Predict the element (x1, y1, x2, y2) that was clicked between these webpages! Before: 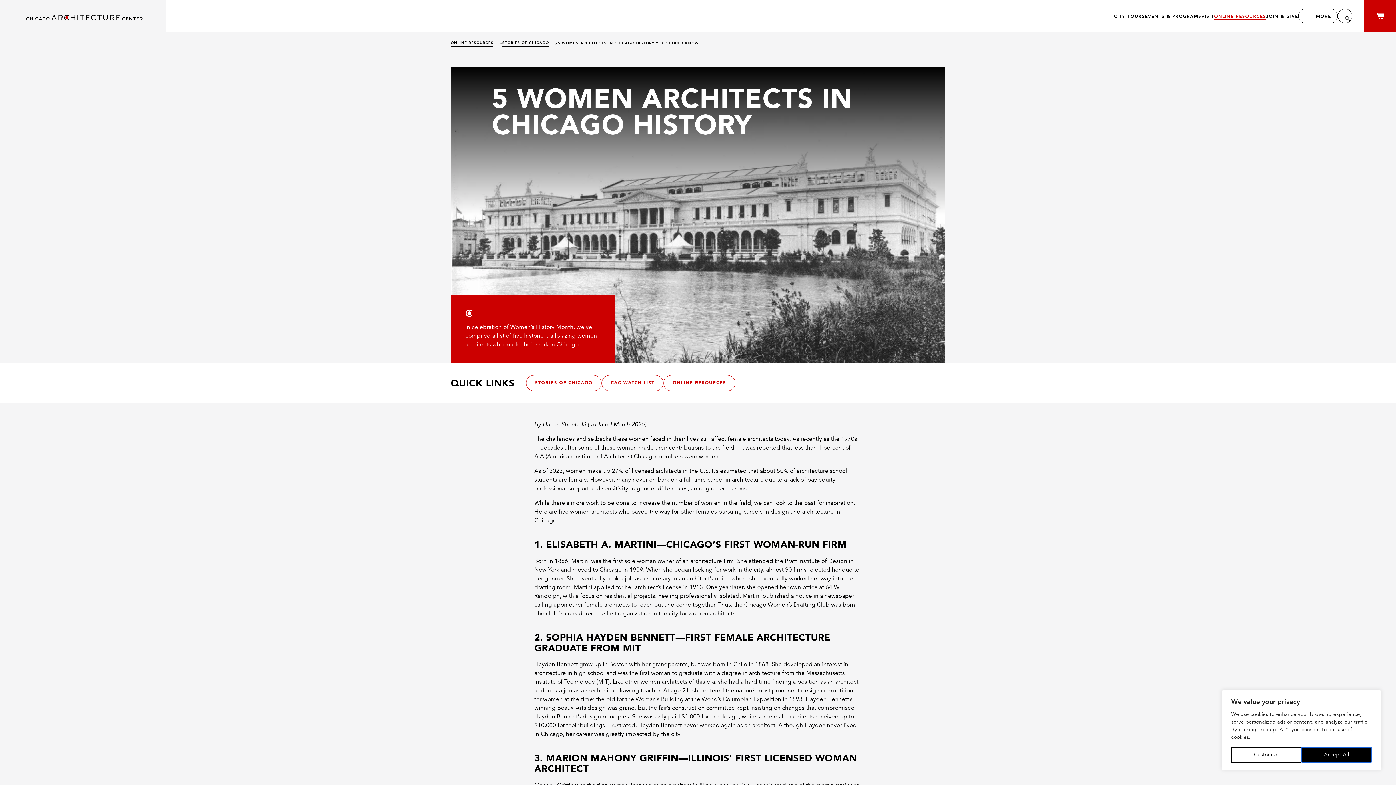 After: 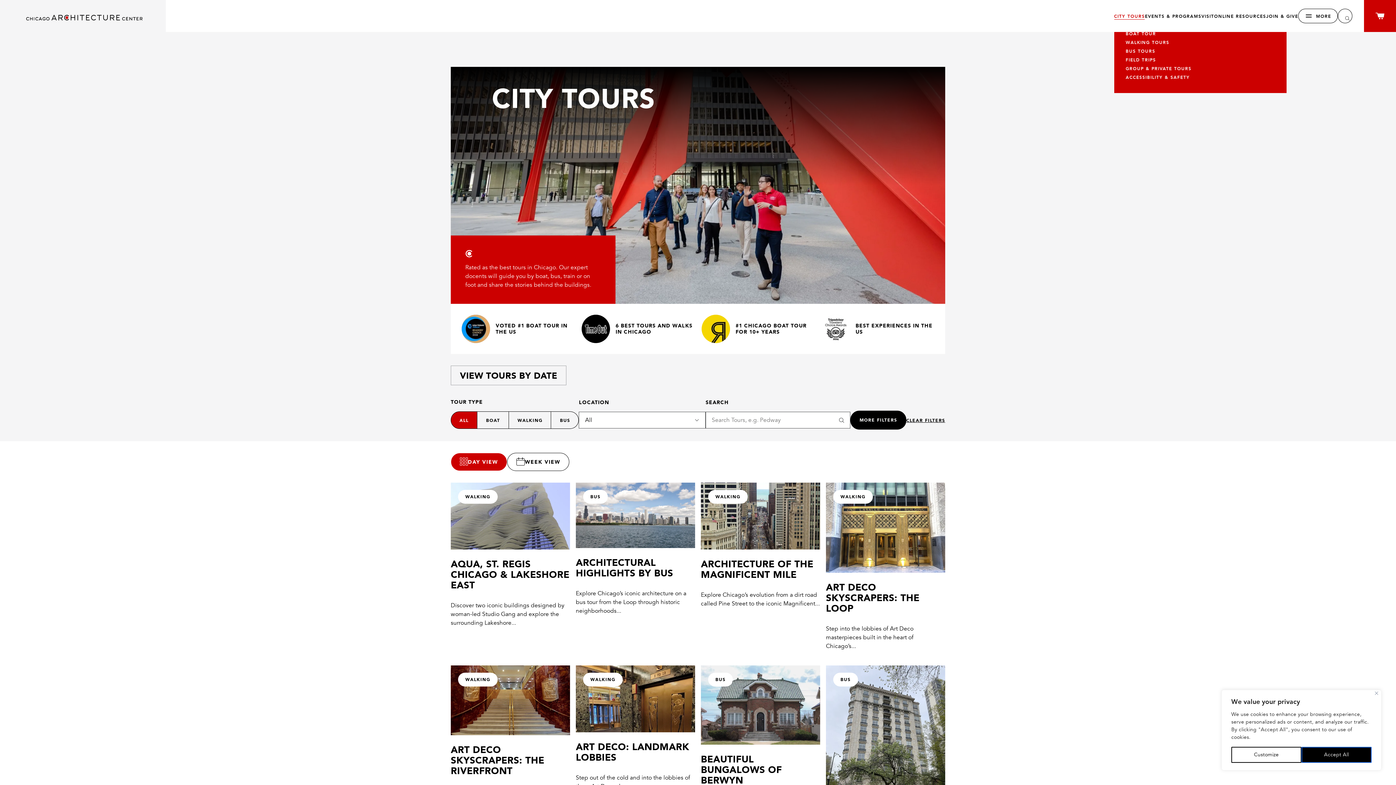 Action: label: CITY TOURS bbox: (1114, 11, 1145, 20)